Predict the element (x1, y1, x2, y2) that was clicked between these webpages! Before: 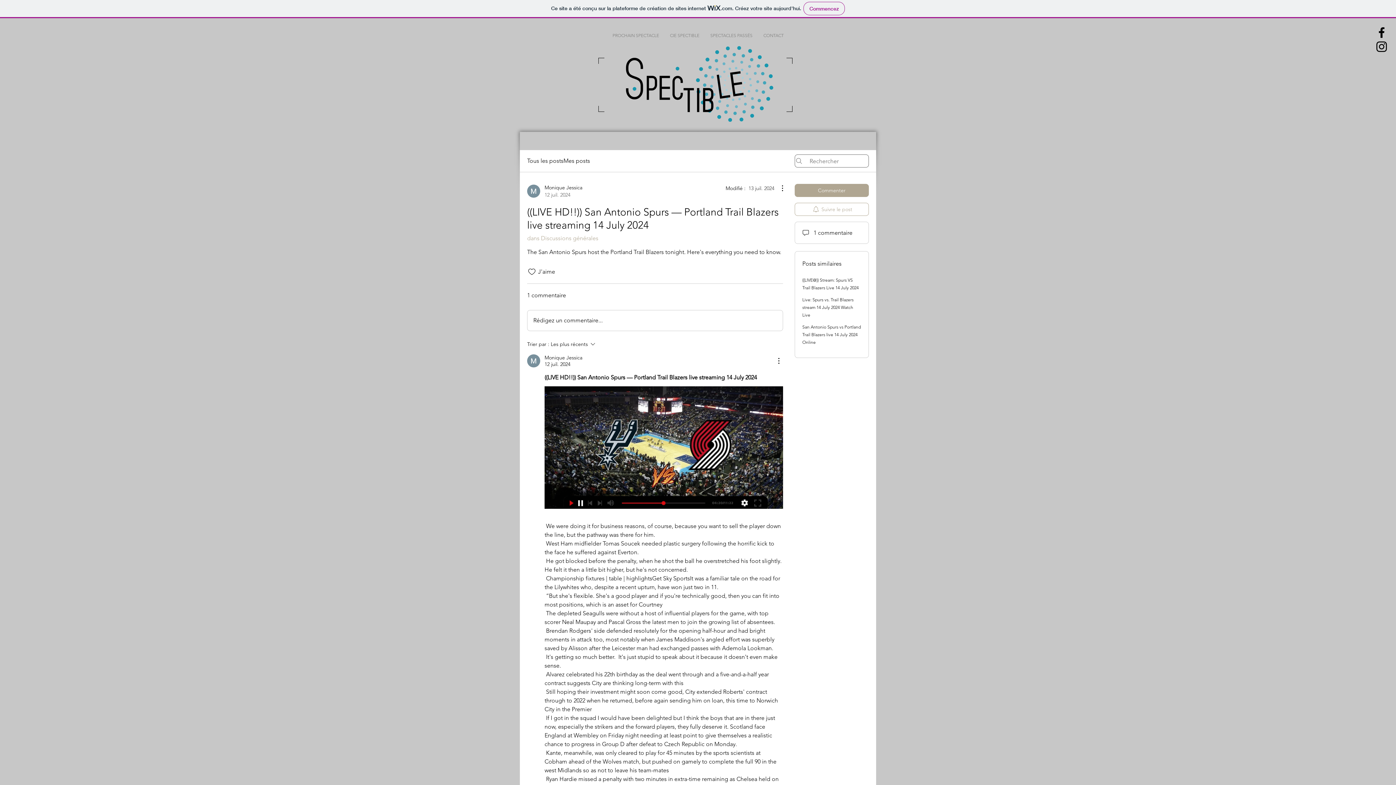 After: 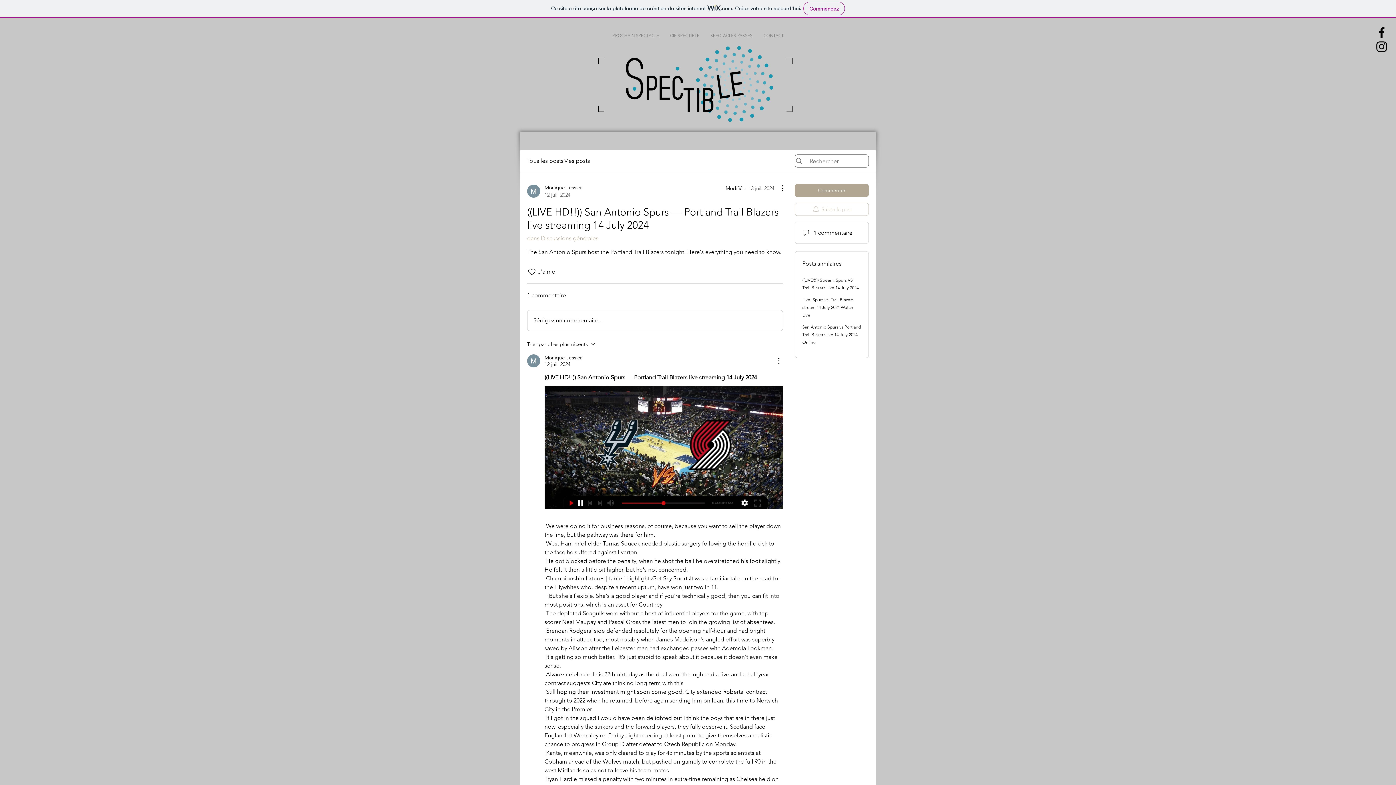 Action: label: Suivre le post bbox: (794, 202, 869, 216)